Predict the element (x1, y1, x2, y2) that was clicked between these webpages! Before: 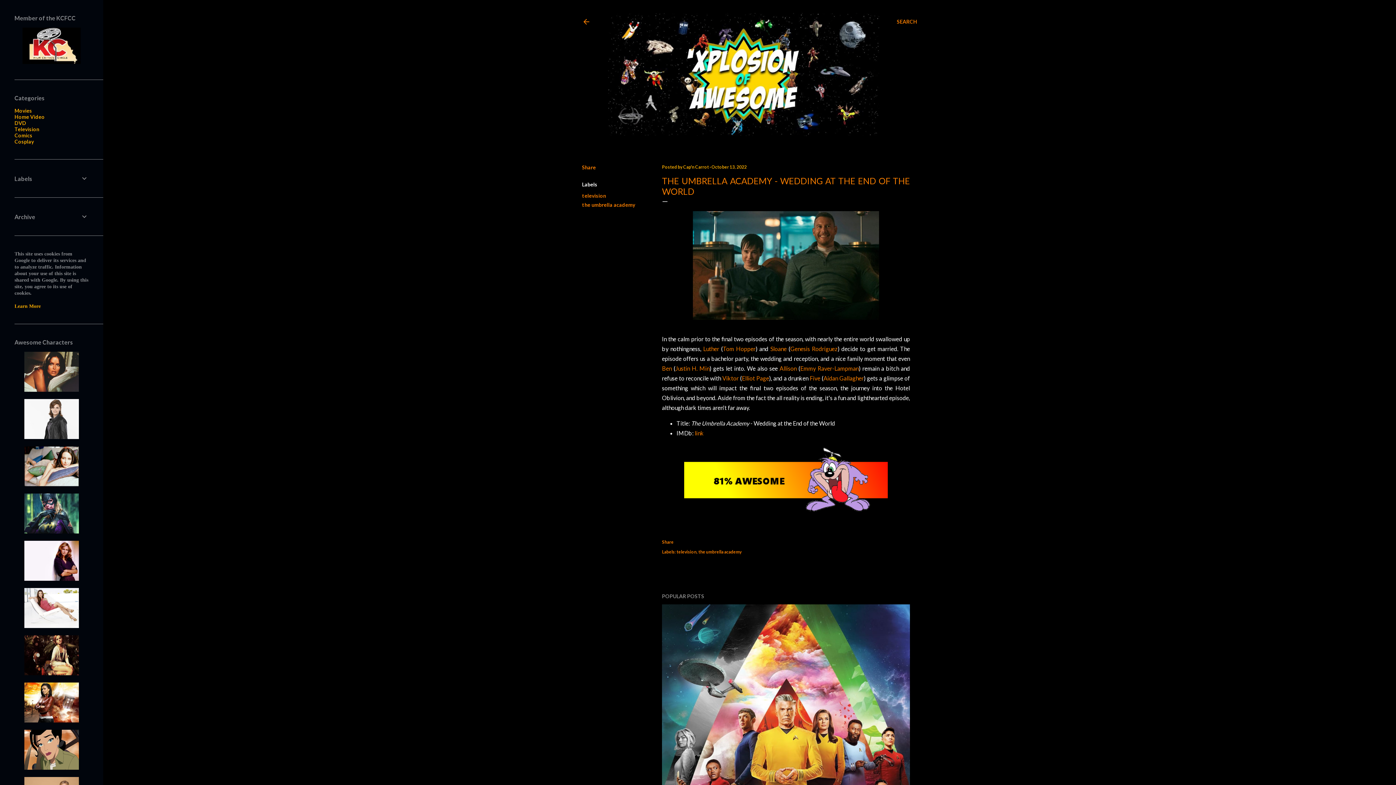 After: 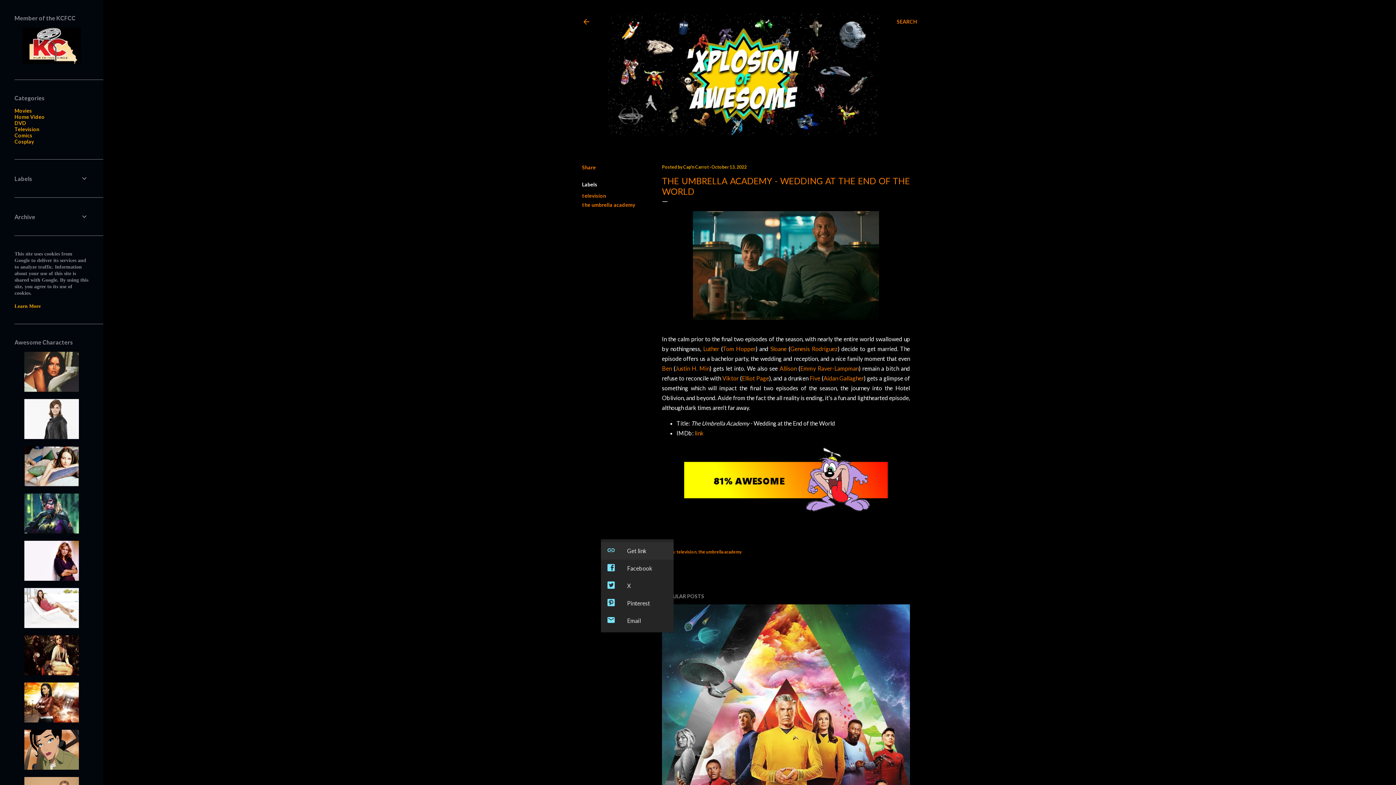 Action: label: Share bbox: (662, 539, 673, 545)